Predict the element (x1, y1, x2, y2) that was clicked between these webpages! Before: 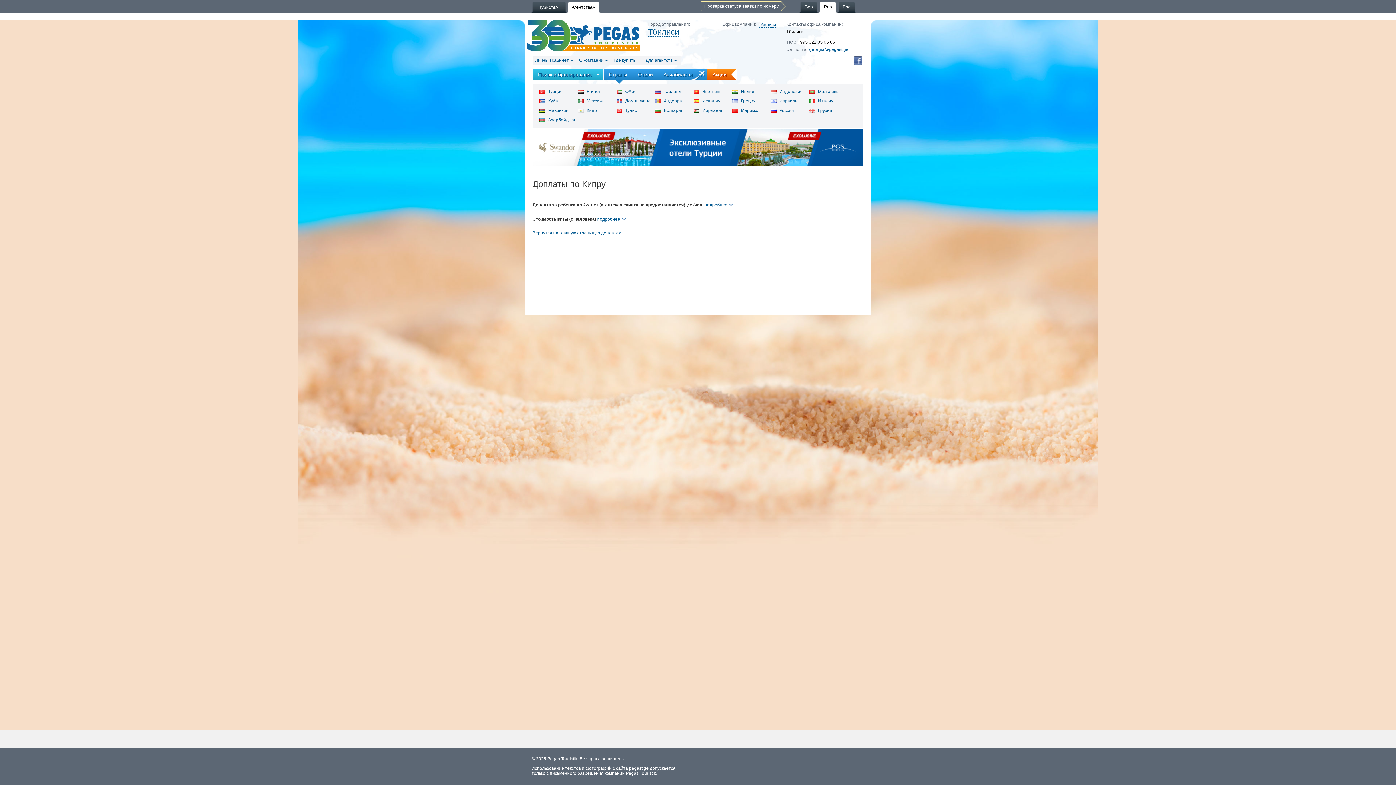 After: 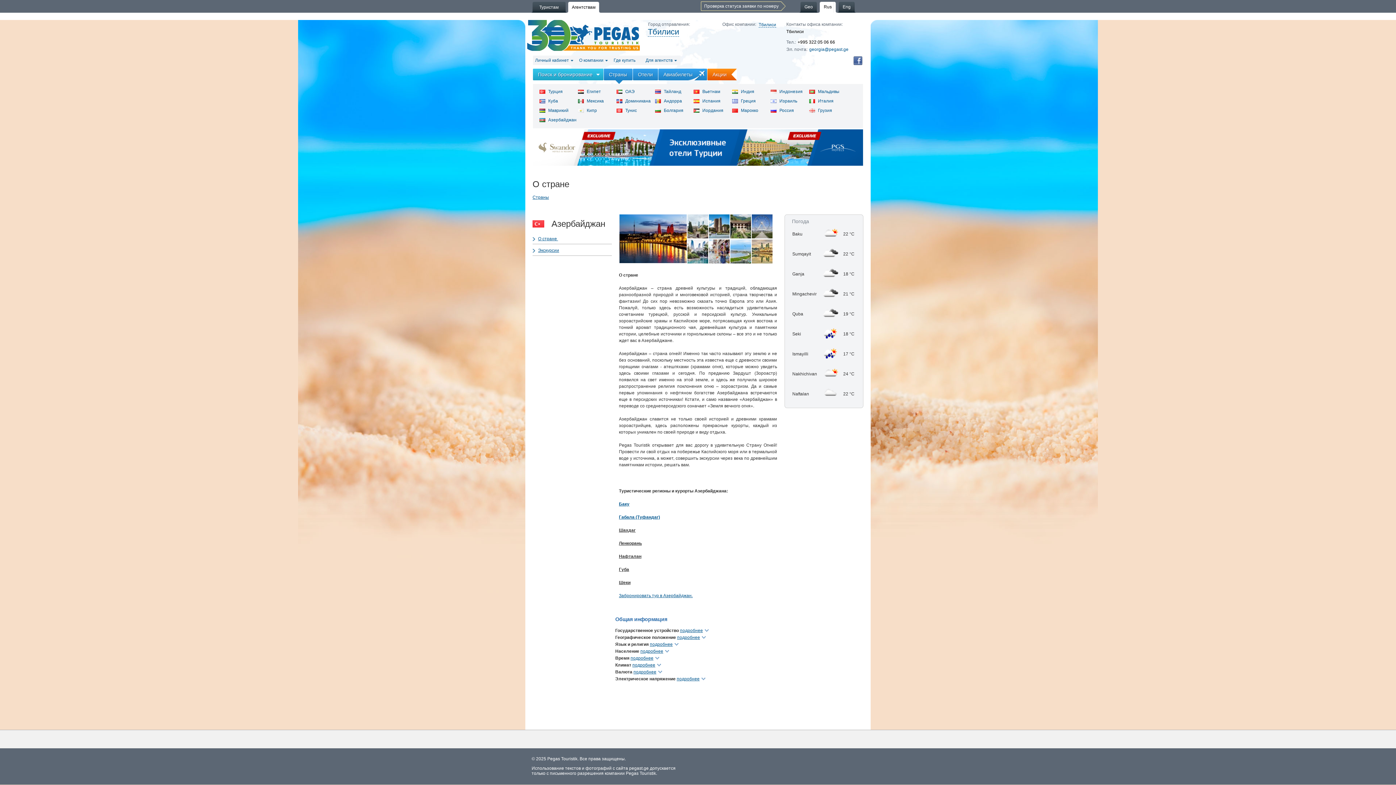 Action: label: Азербайджан bbox: (538, 116, 576, 124)